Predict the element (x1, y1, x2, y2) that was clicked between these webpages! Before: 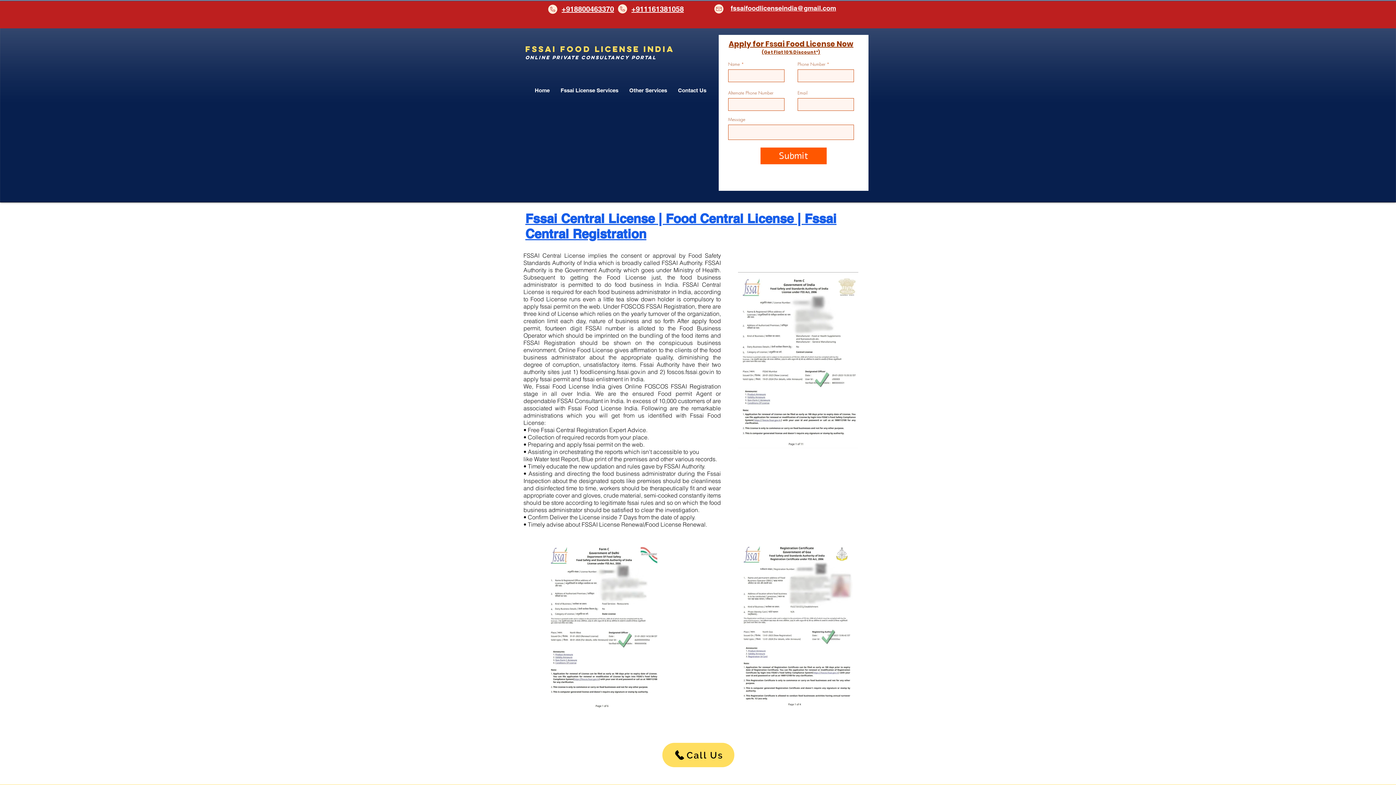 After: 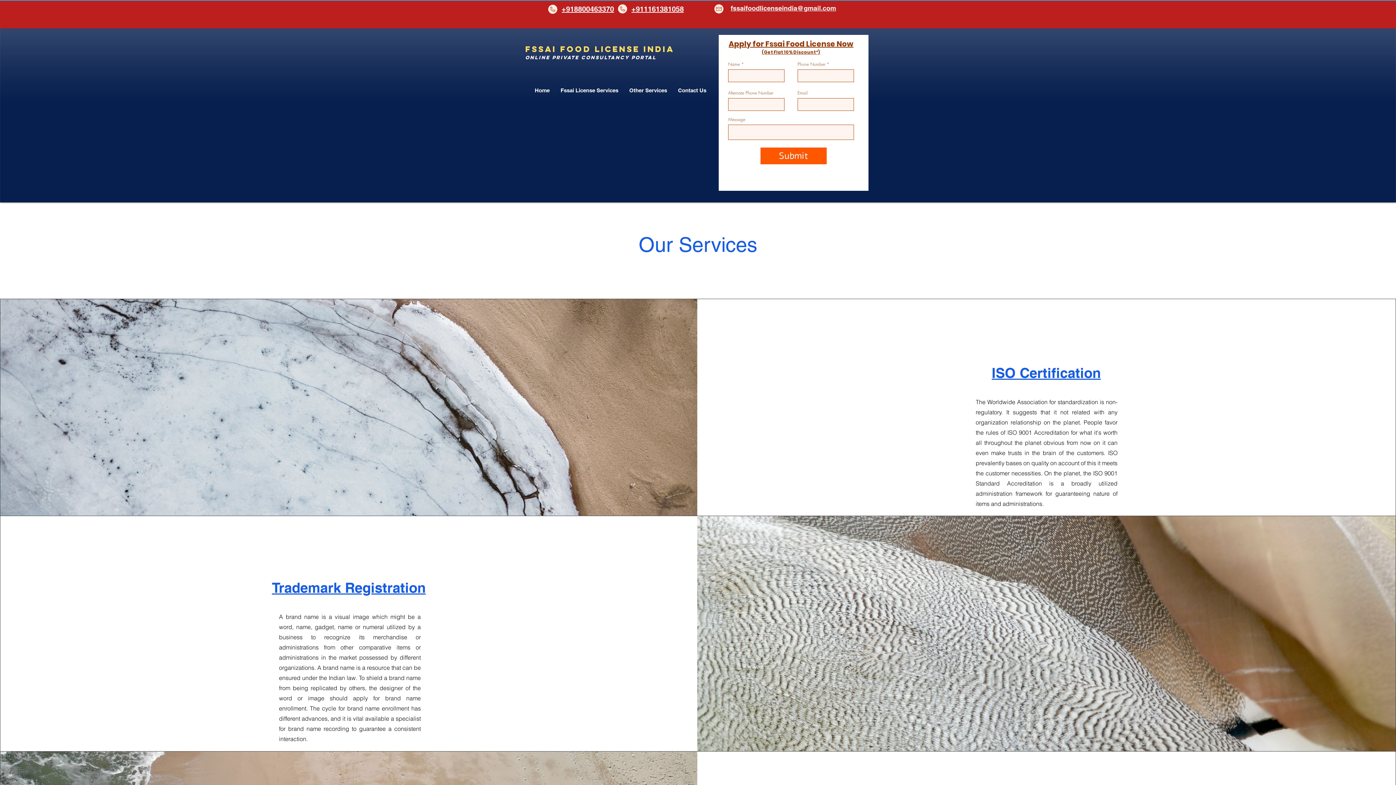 Action: bbox: (624, 81, 672, 99) label: Other Services